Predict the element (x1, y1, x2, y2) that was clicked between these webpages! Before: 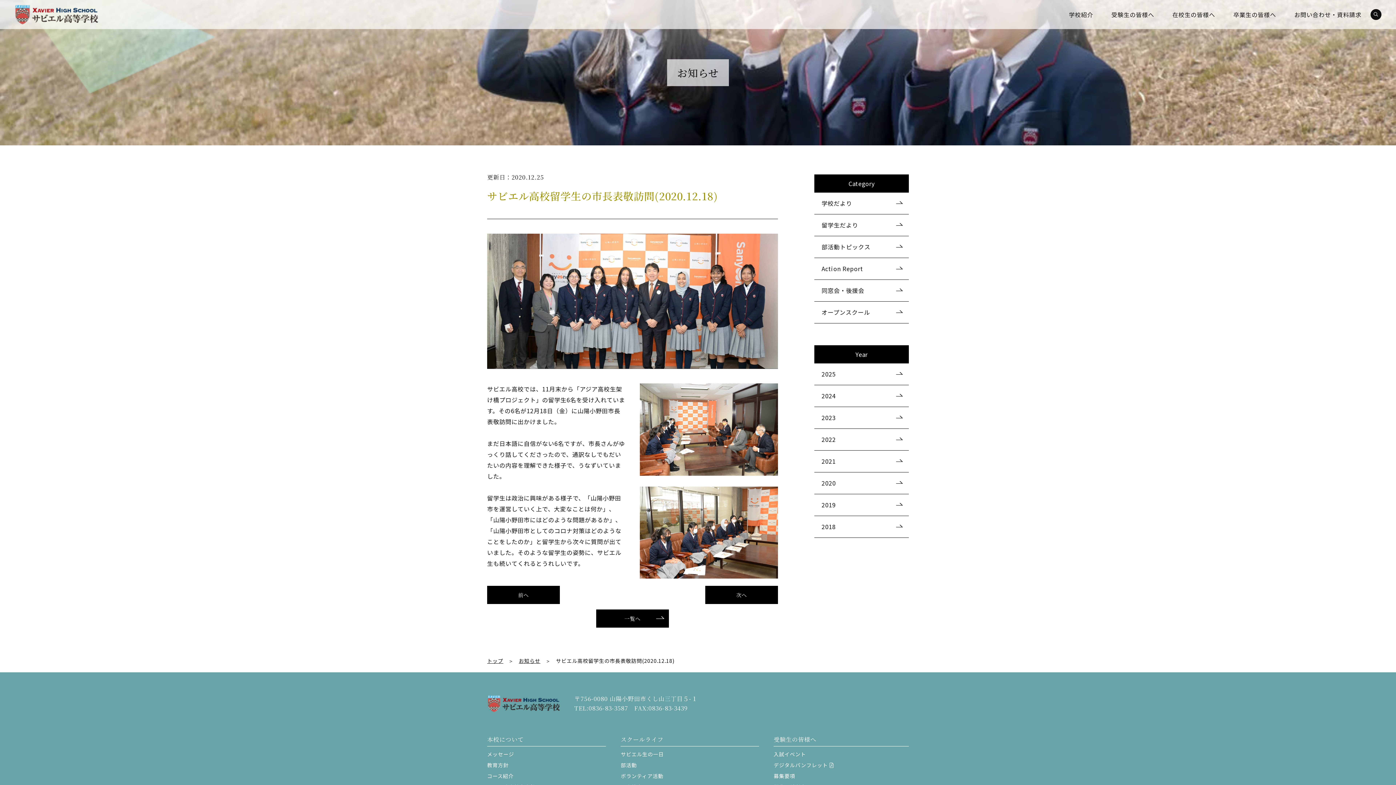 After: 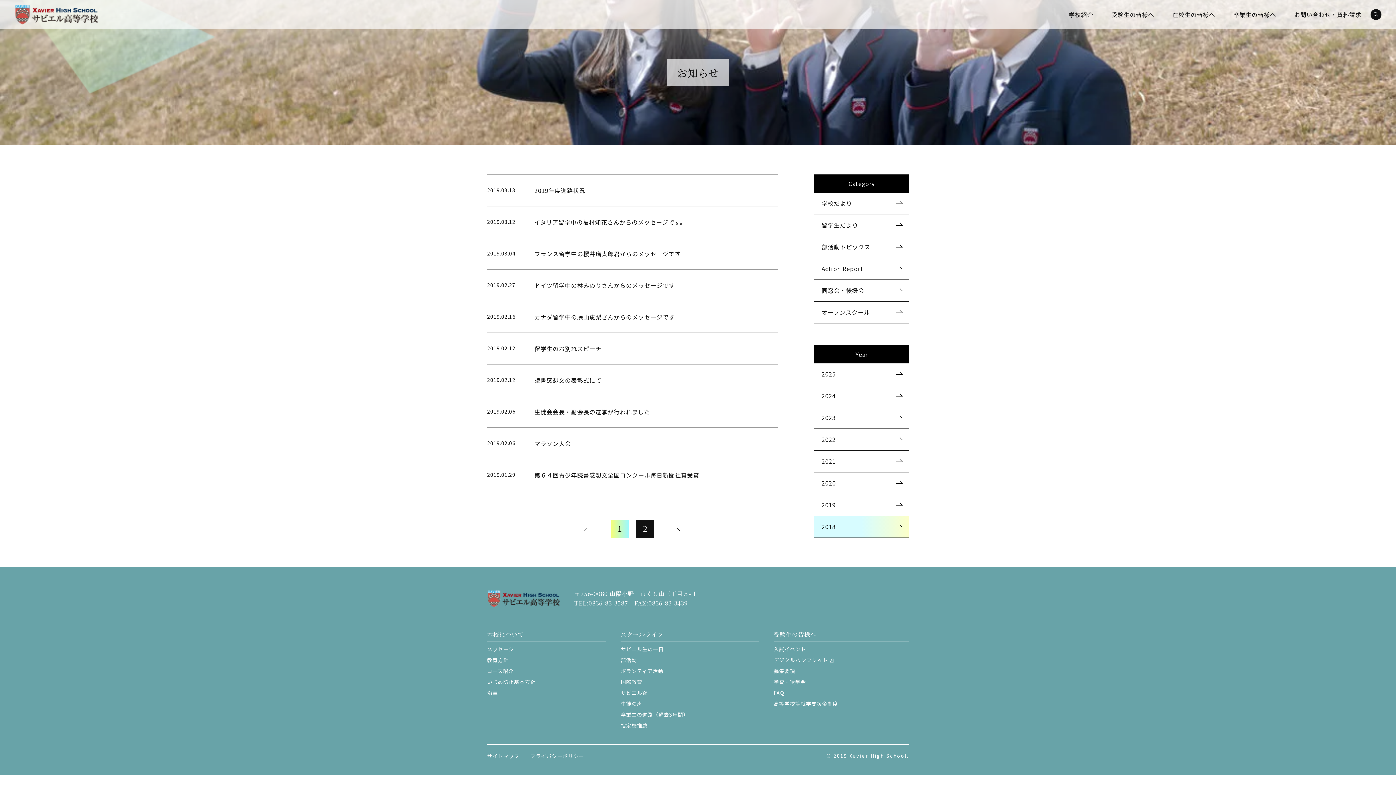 Action: bbox: (814, 516, 909, 538) label: 2018